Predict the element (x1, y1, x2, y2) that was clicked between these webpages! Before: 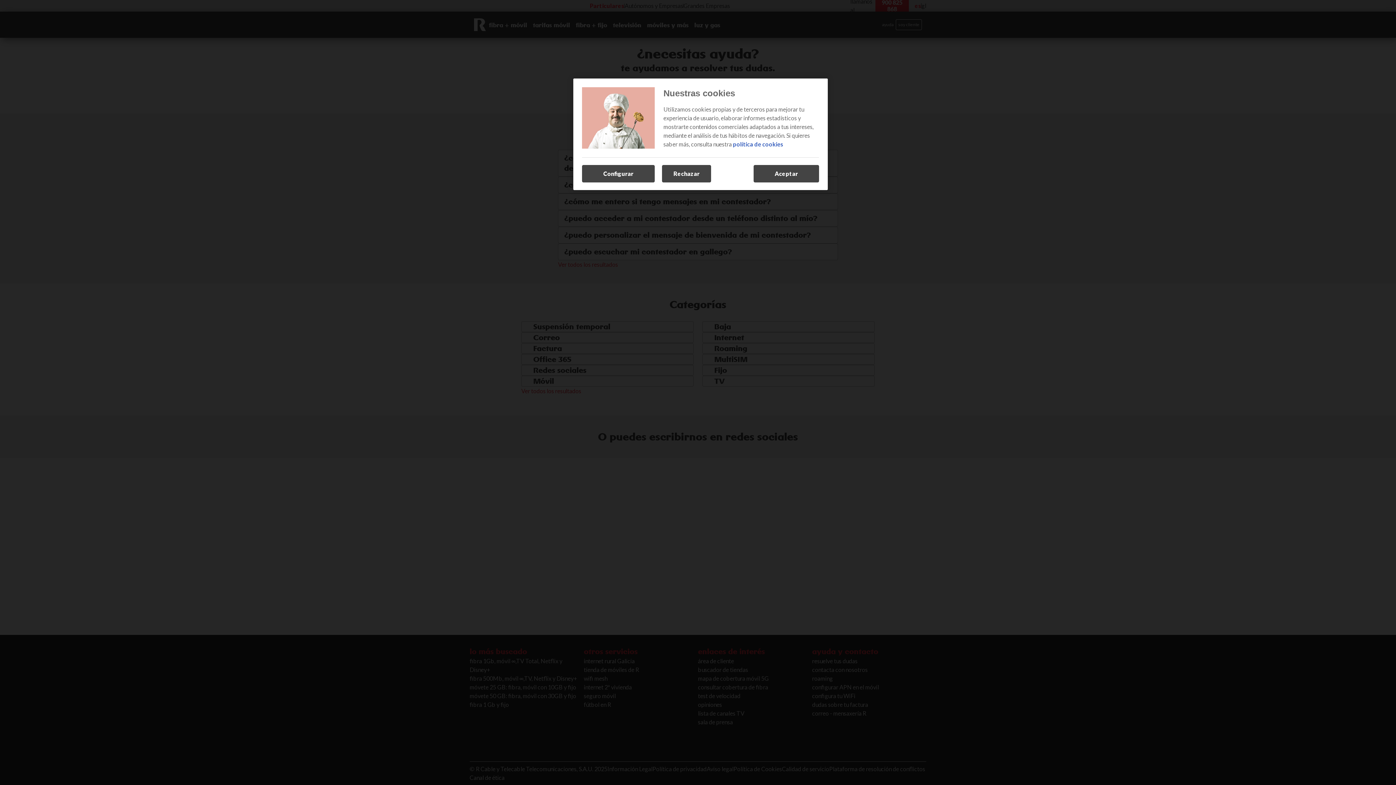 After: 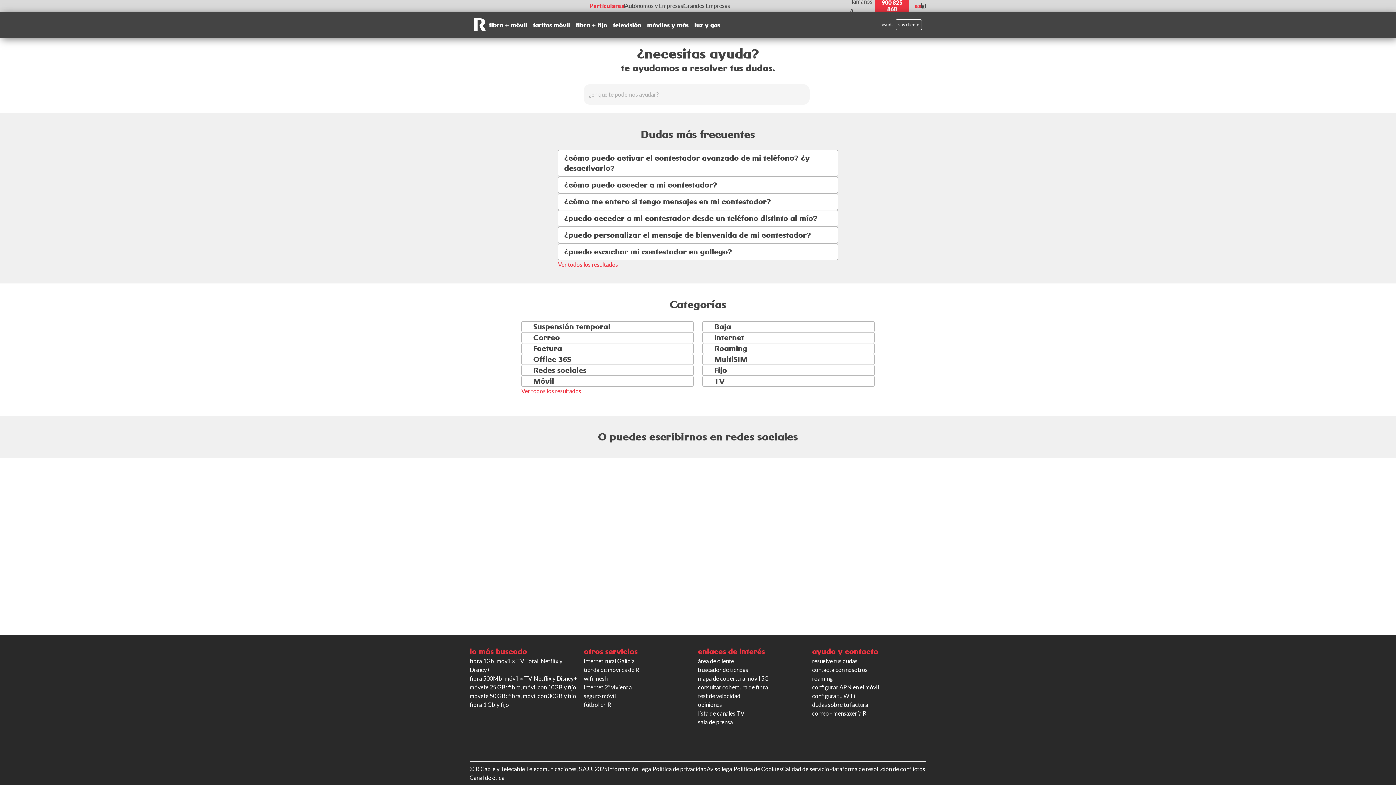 Action: bbox: (753, 165, 819, 182) label: Aceptar